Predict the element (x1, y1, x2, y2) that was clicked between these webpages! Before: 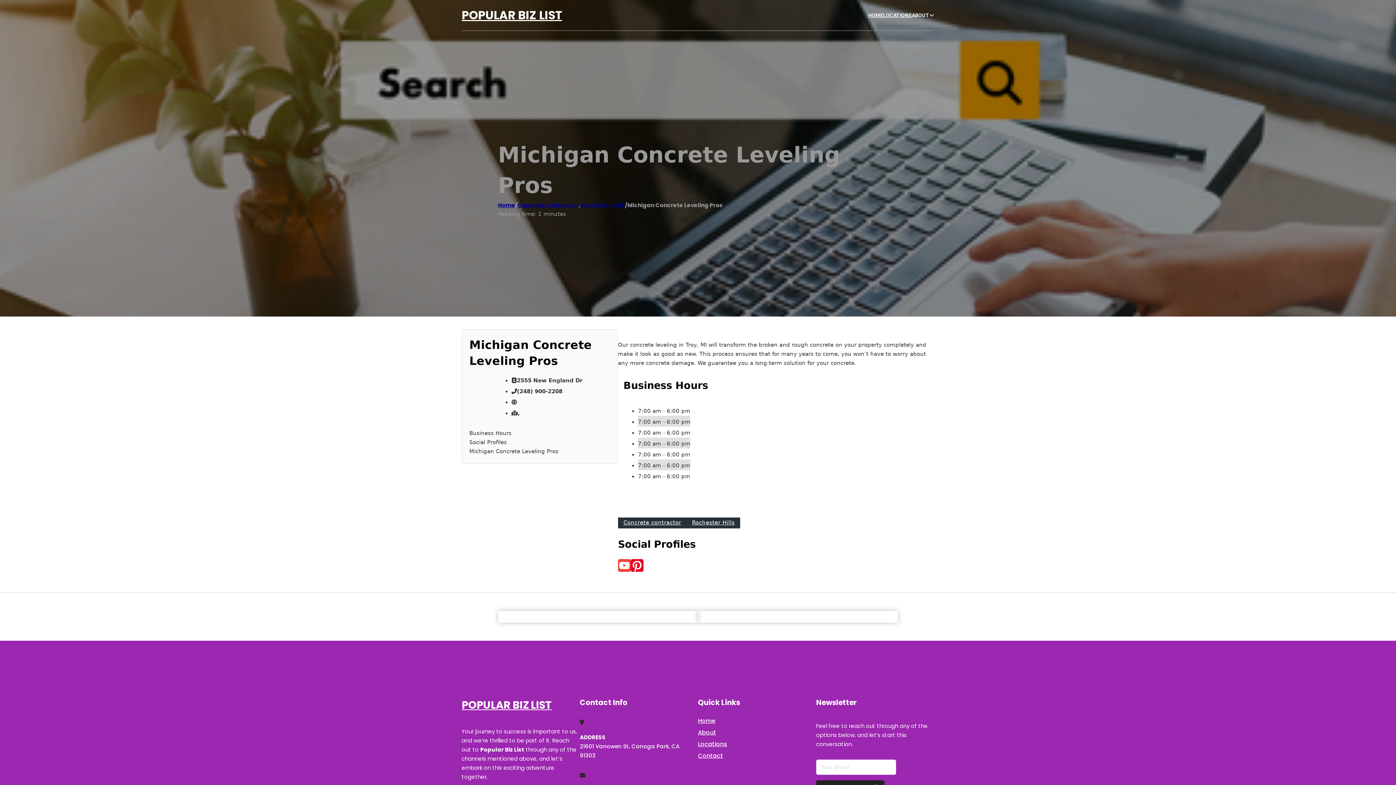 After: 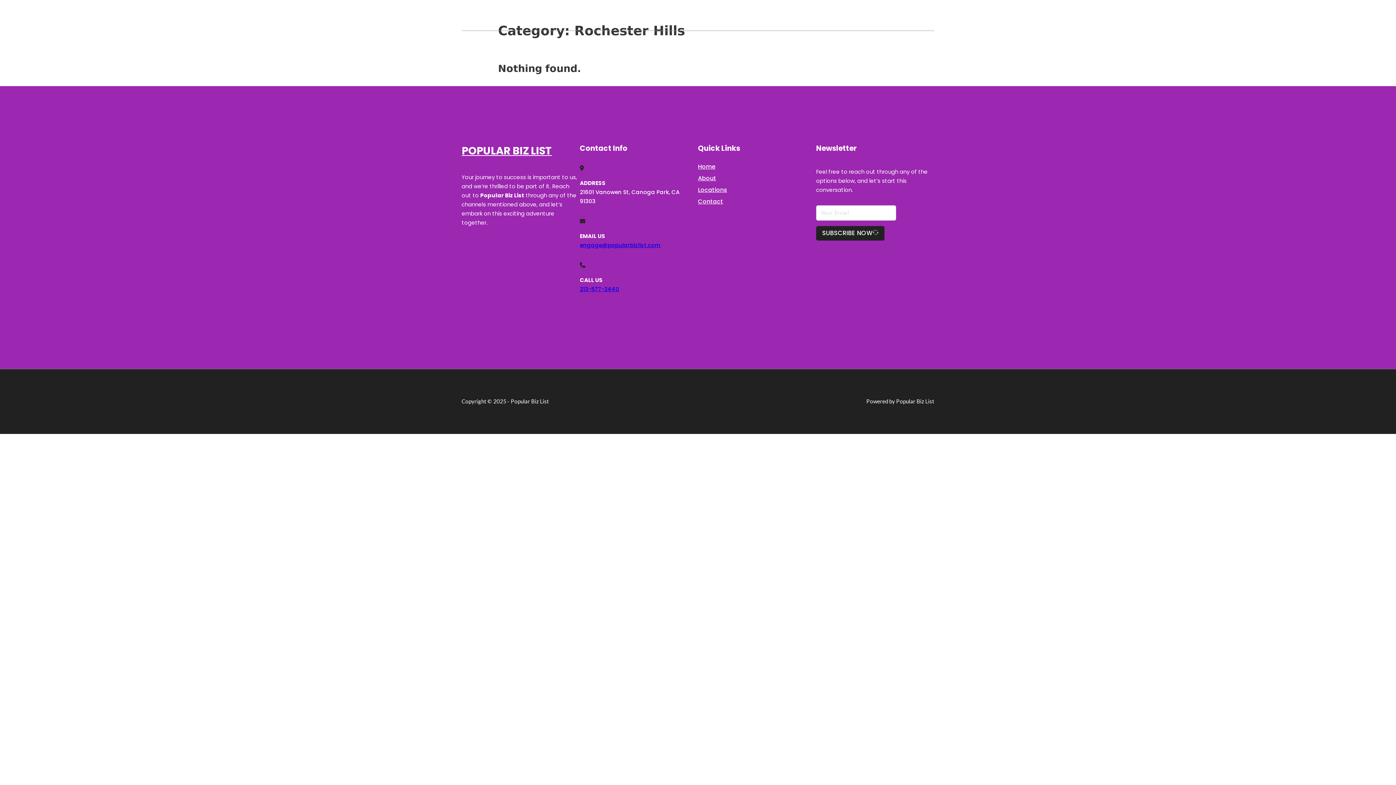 Action: label: Rochester Hills bbox: (581, 201, 625, 209)